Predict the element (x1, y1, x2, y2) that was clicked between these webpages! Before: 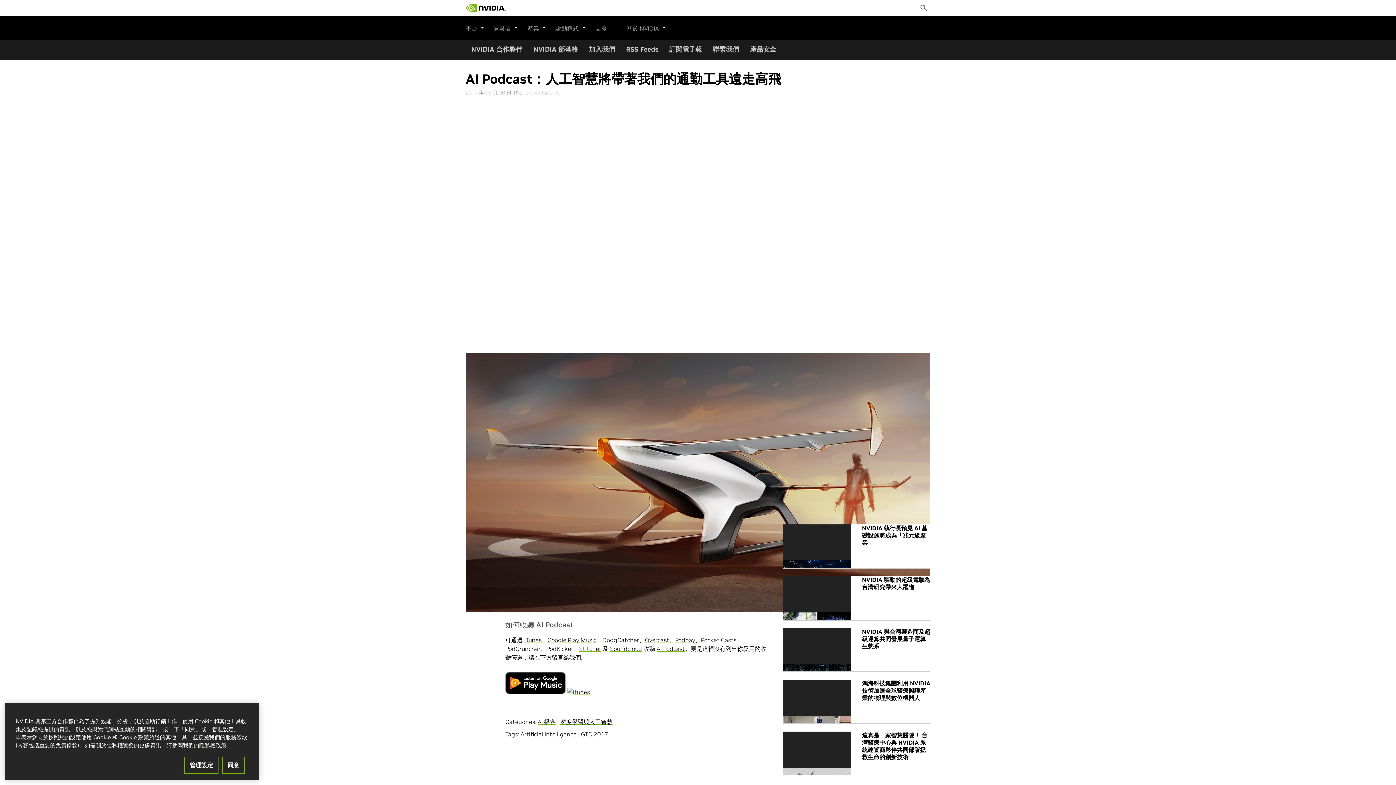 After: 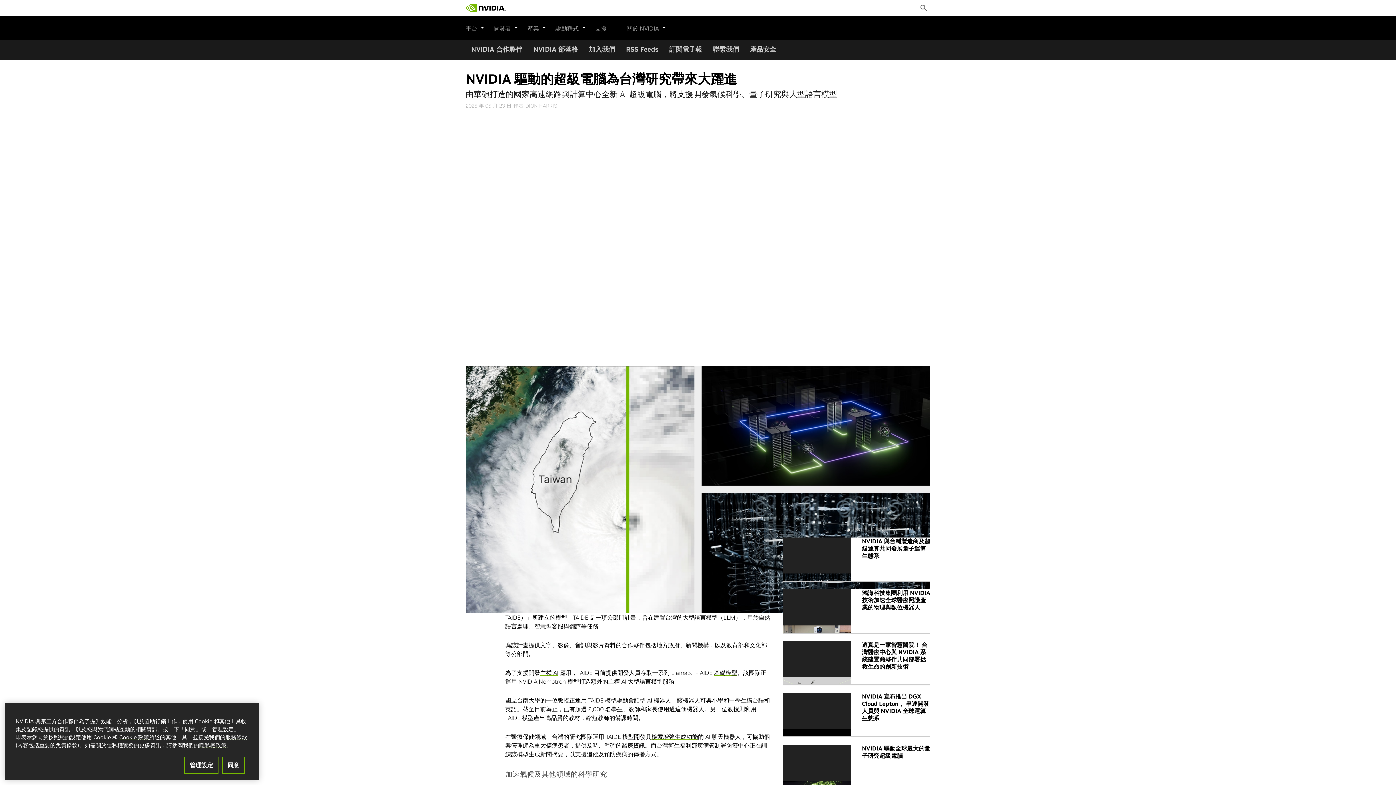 Action: bbox: (782, 576, 851, 612)